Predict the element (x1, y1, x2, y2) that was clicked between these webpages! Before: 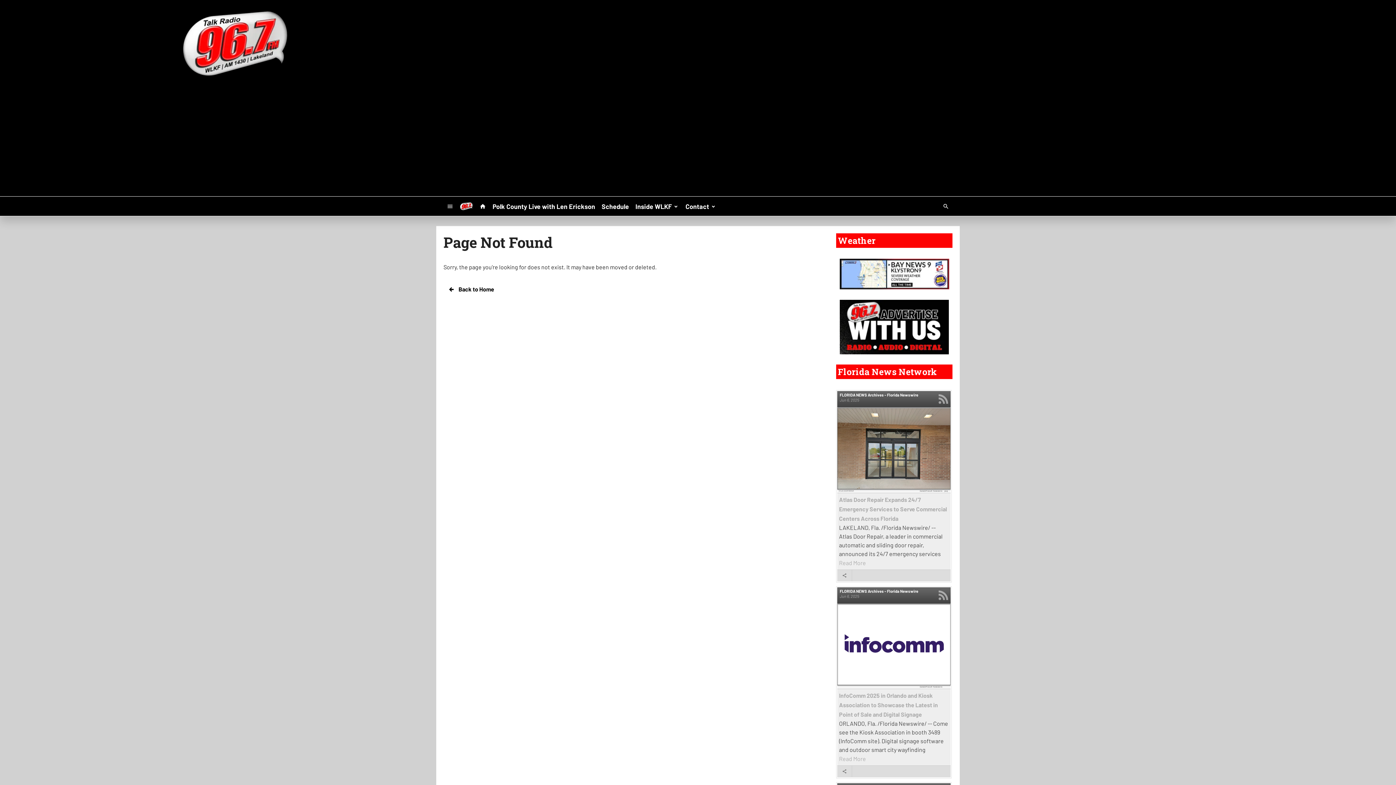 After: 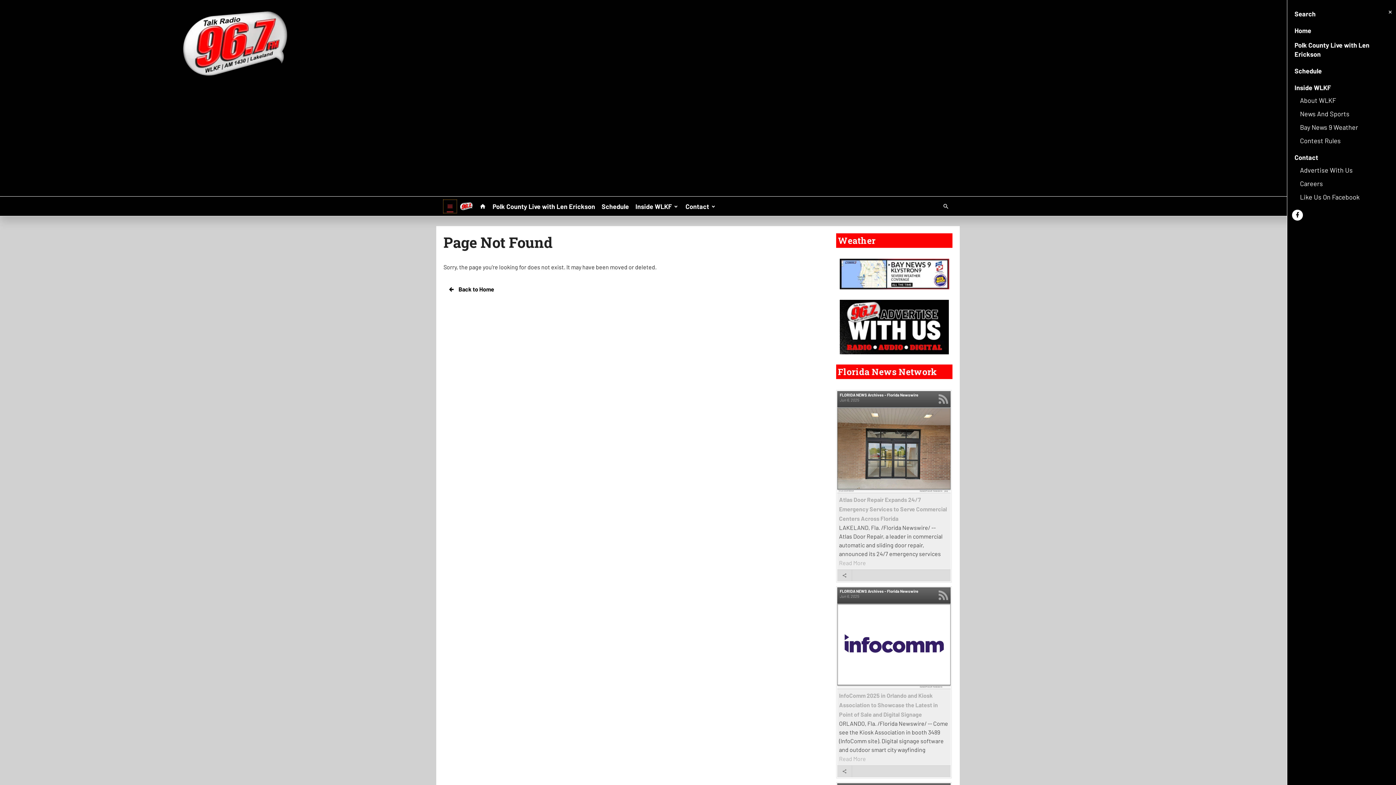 Action: bbox: (443, 199, 456, 212) label: Menu